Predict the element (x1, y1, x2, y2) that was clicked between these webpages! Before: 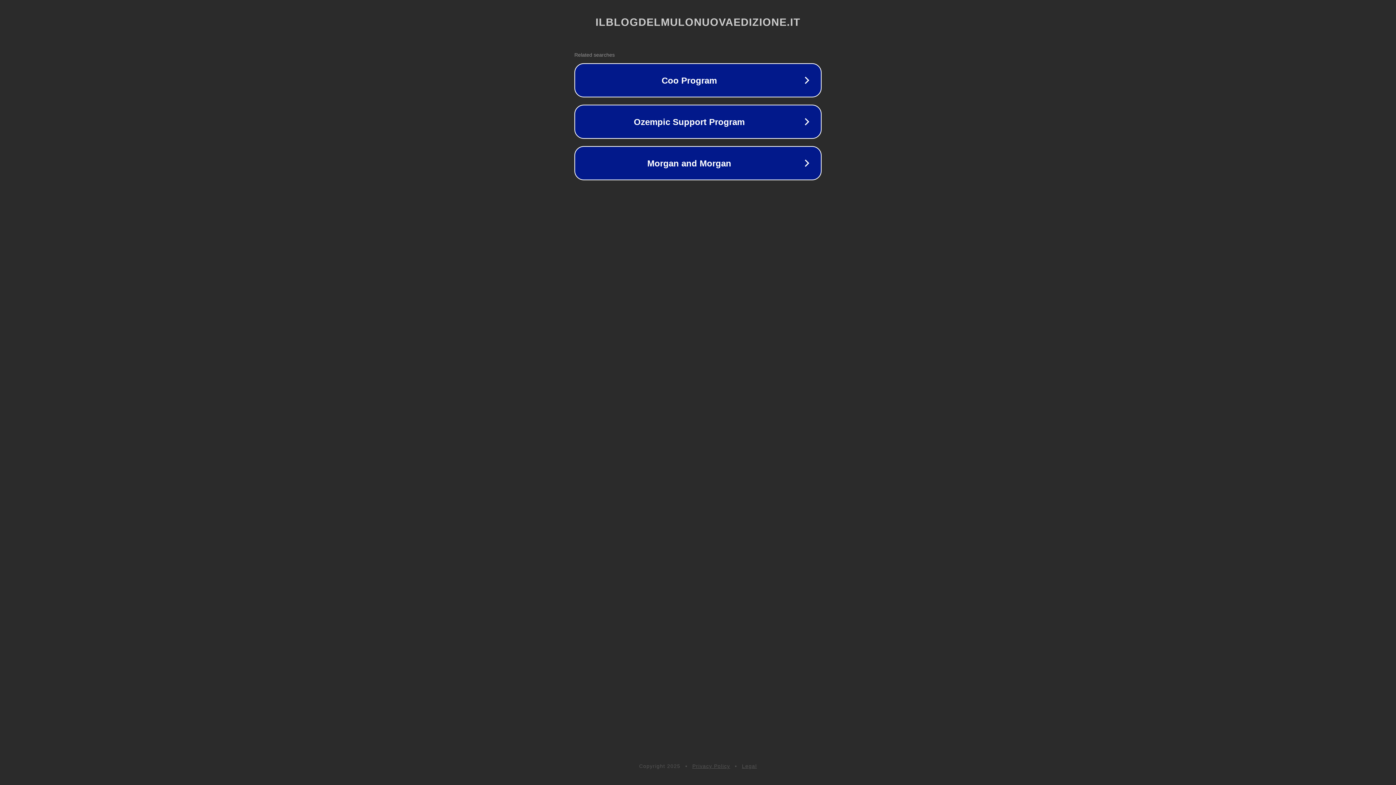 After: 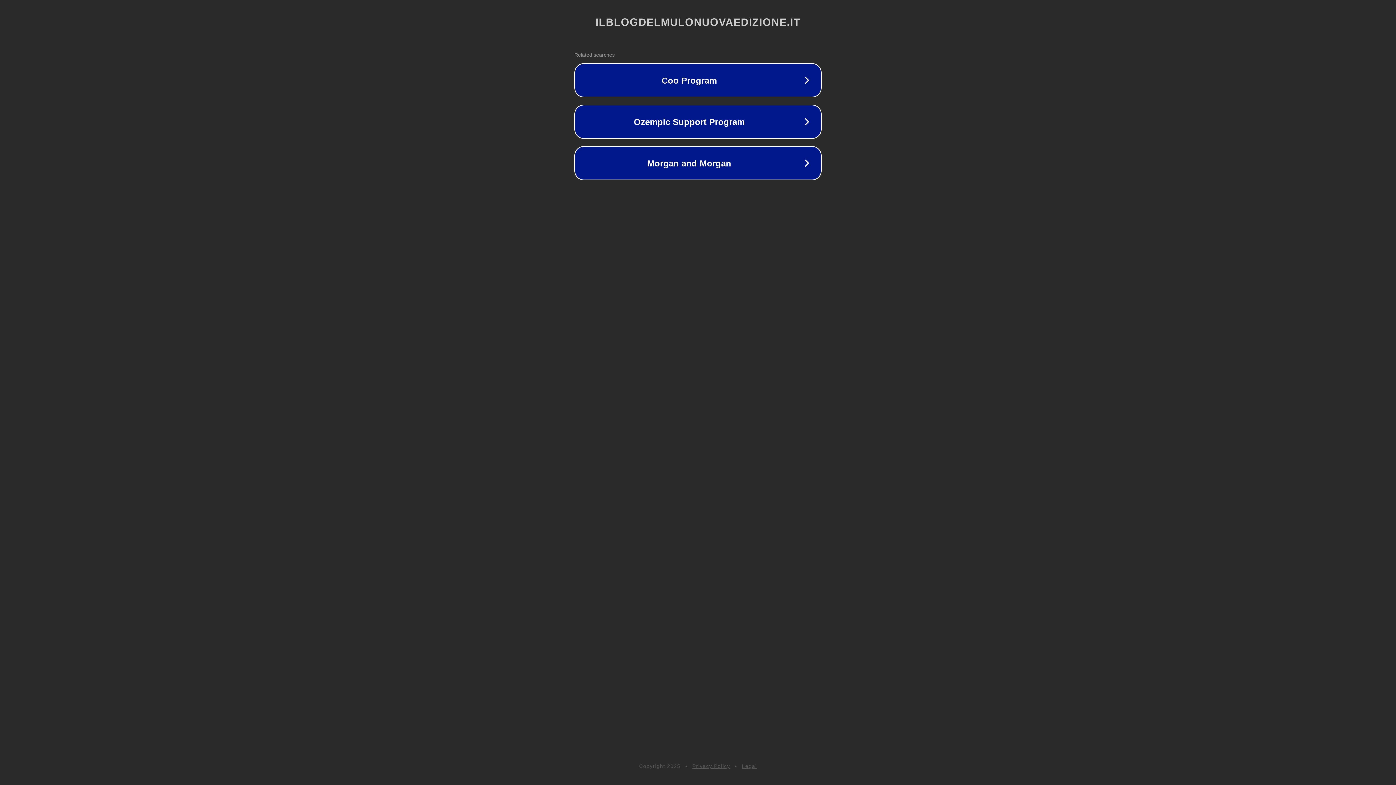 Action: bbox: (692, 763, 730, 769) label: Privacy Policy